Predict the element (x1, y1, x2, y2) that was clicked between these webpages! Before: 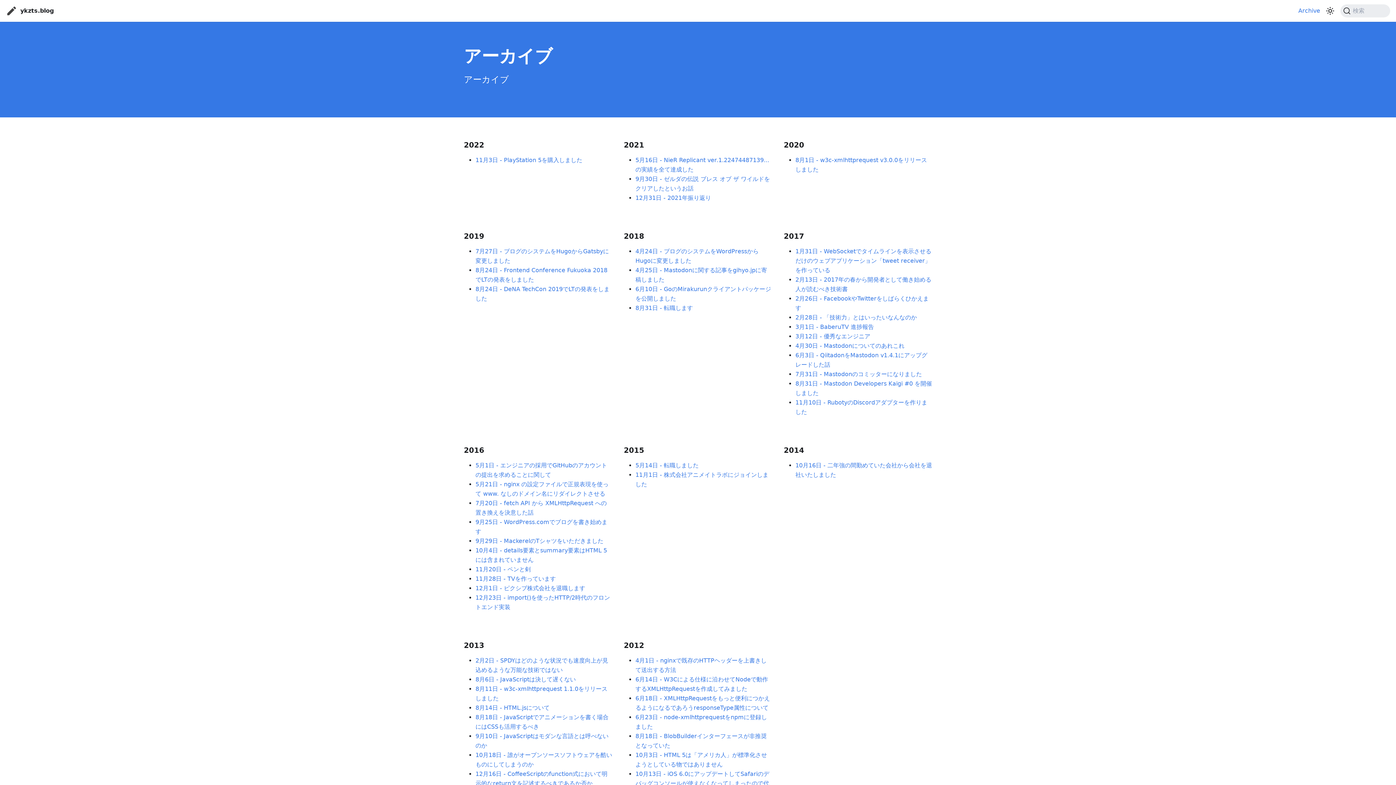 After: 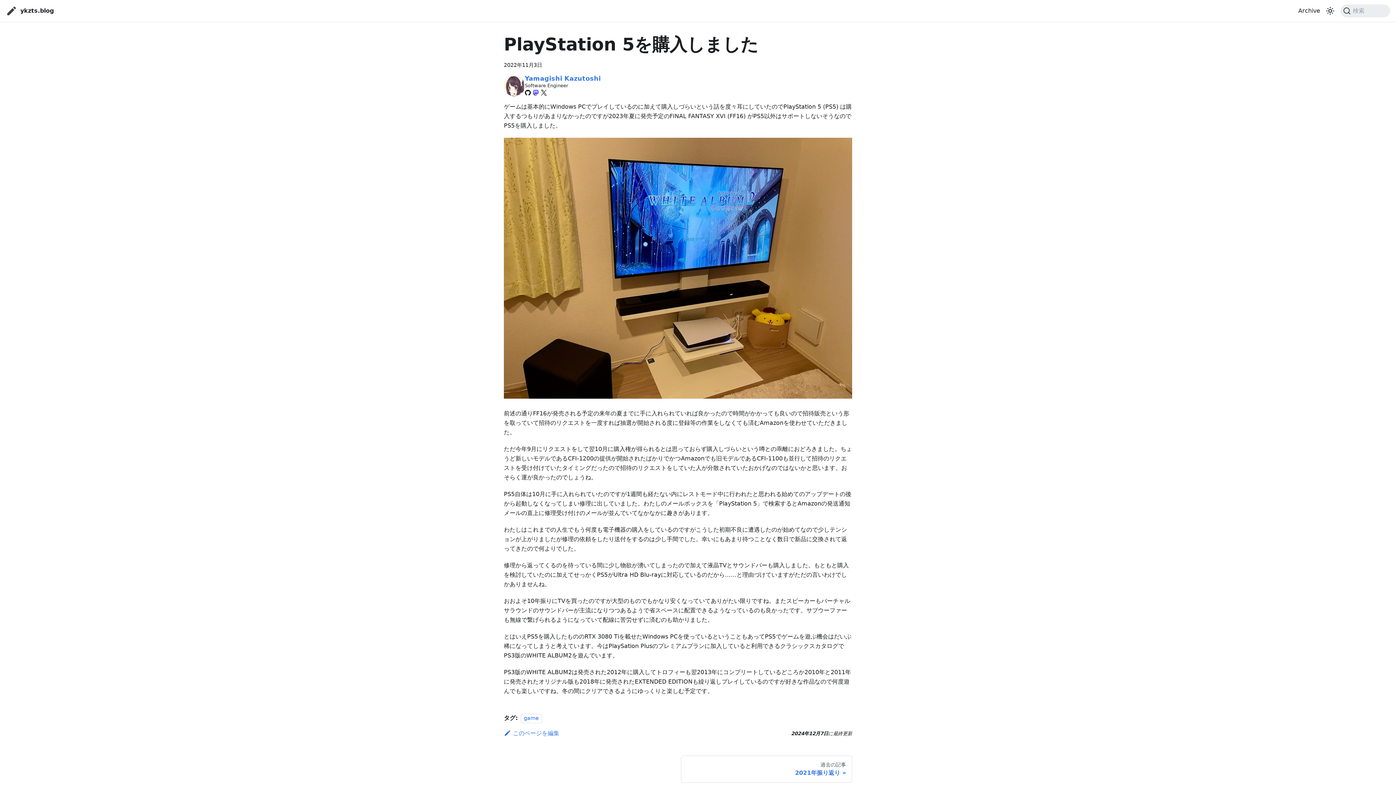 Action: label: 11月3日 - PlayStation 5を購入しました bbox: (475, 156, 582, 163)